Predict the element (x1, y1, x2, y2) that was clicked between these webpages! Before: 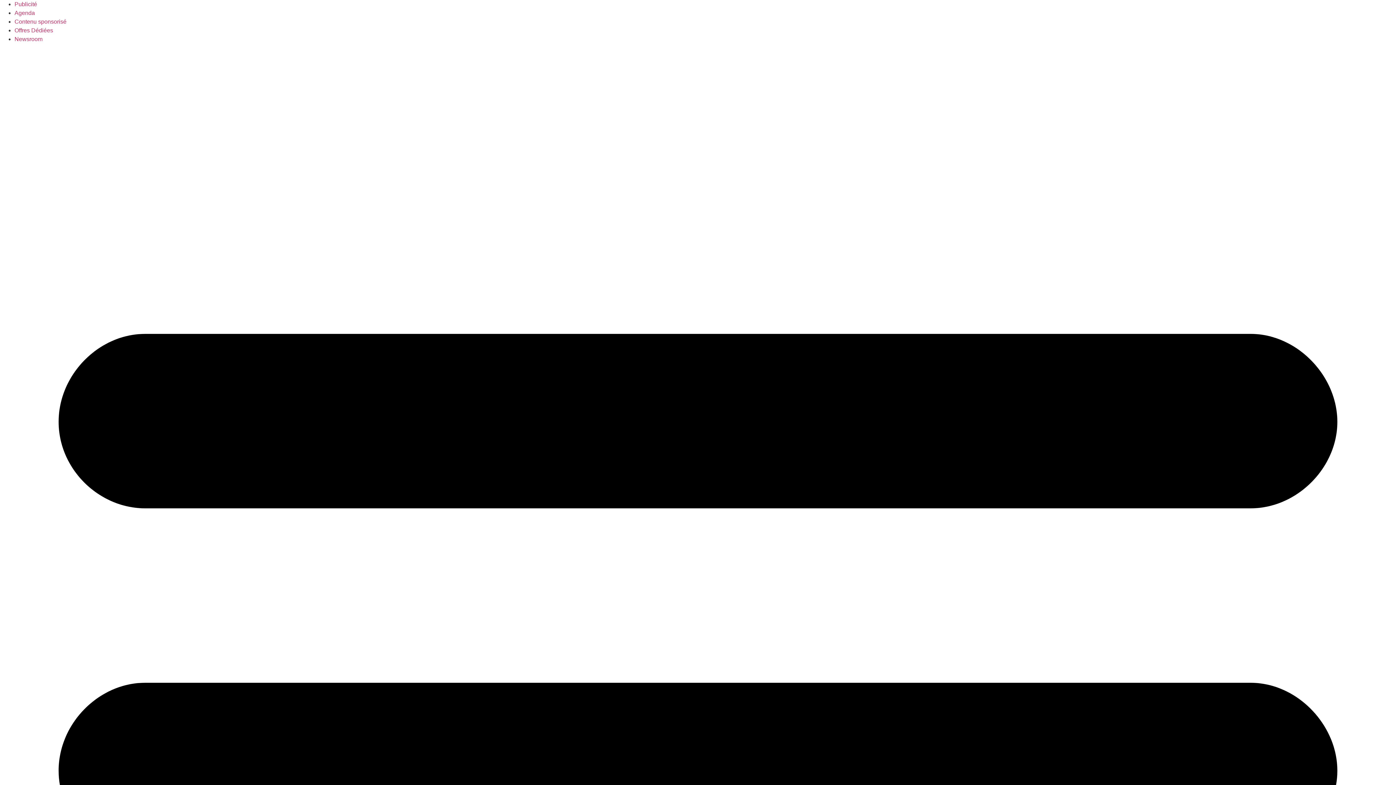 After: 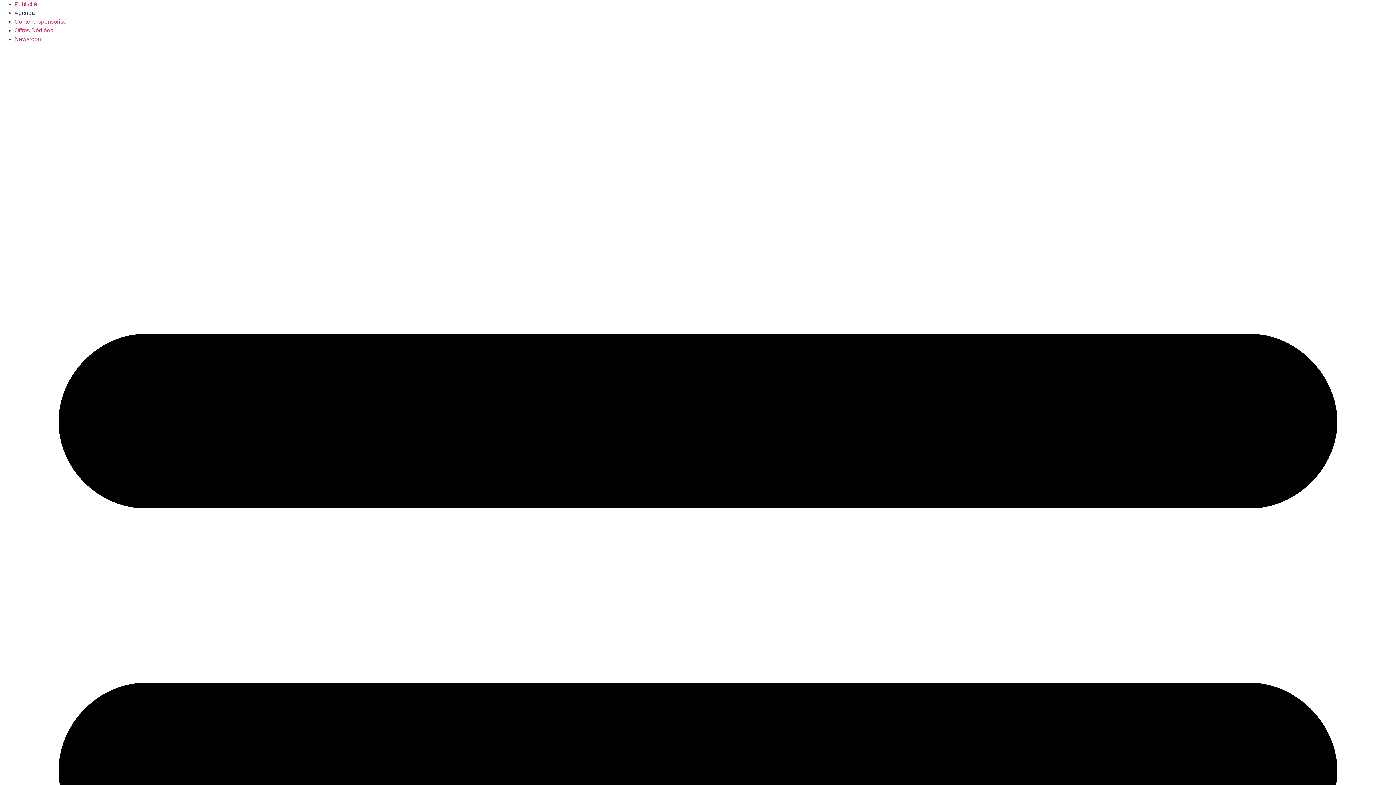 Action: label: Agenda bbox: (14, 9, 34, 16)